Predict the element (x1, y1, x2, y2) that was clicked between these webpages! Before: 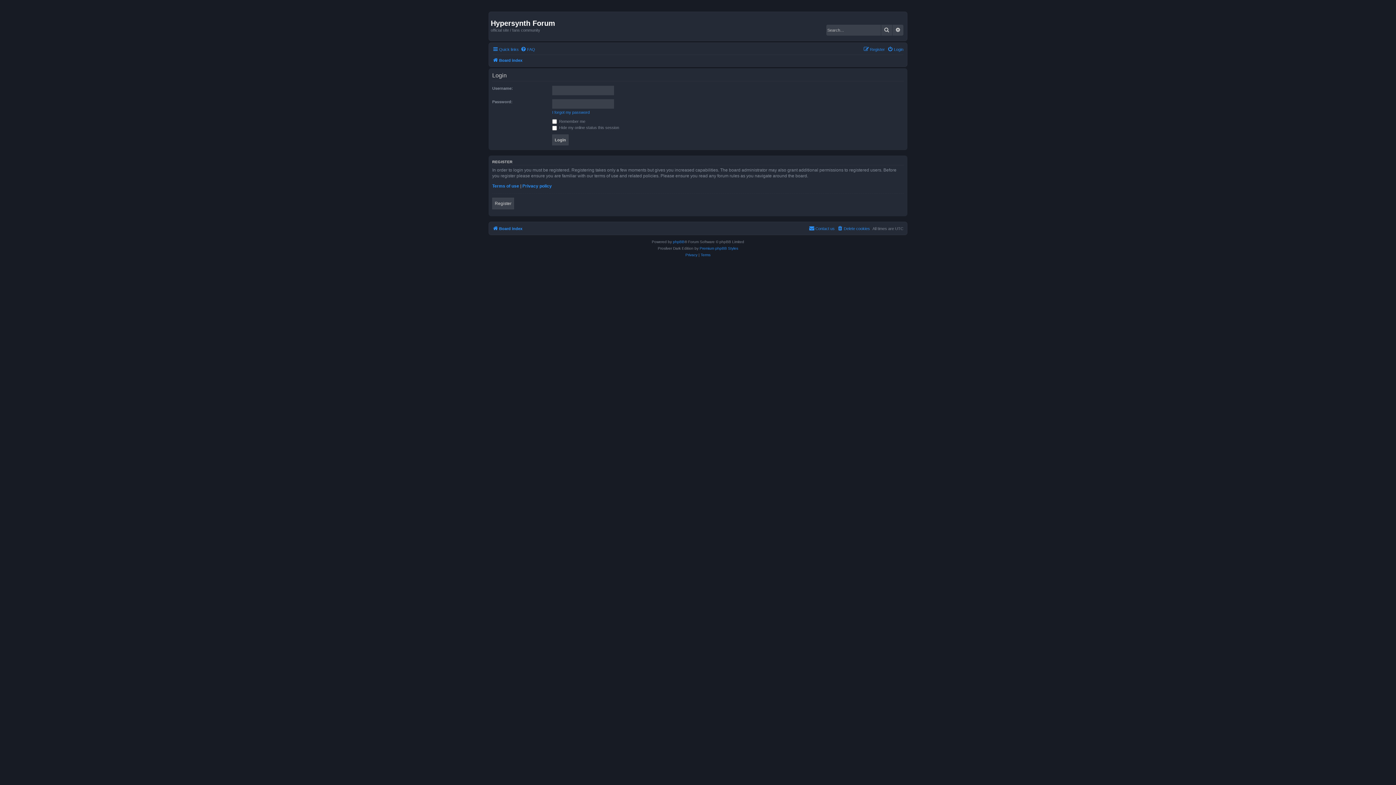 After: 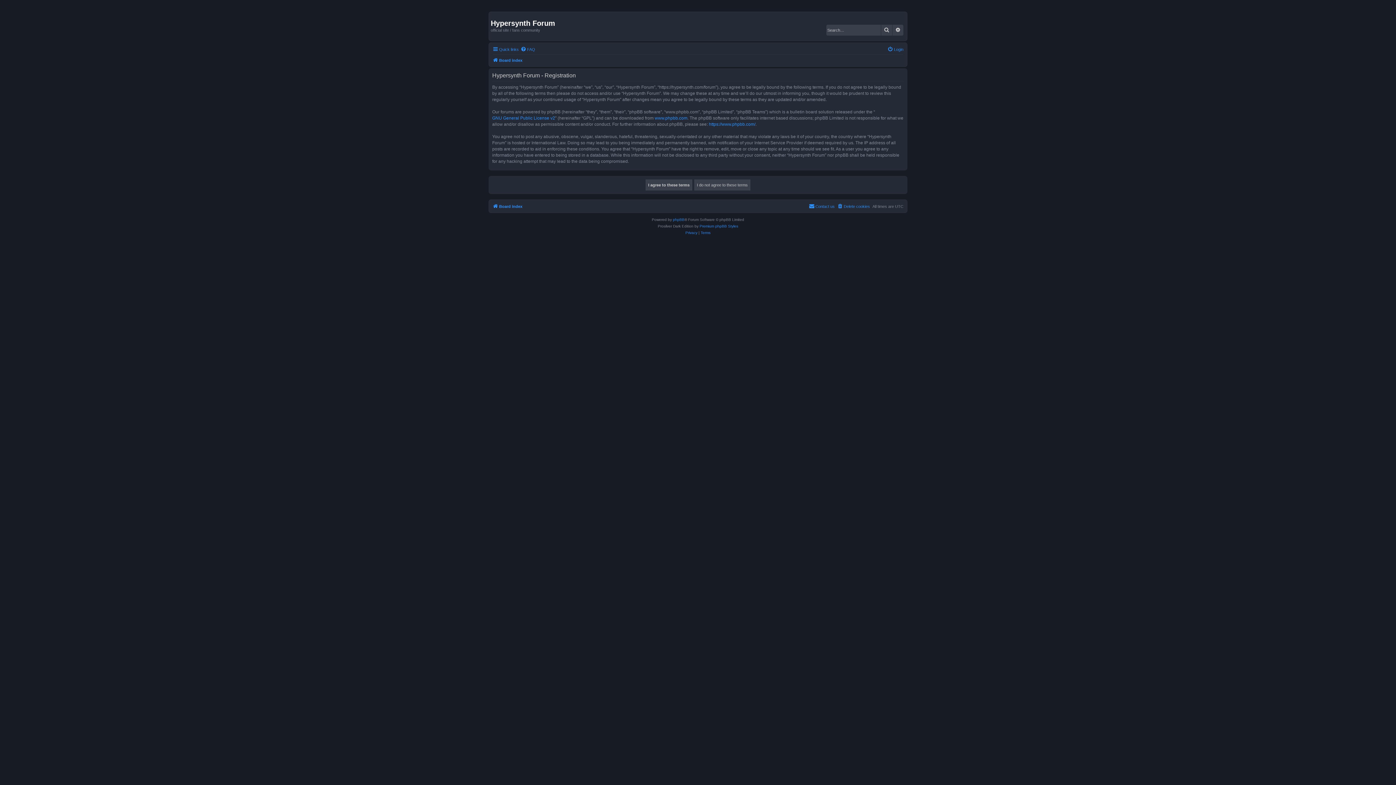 Action: bbox: (492, 197, 514, 209) label: Register